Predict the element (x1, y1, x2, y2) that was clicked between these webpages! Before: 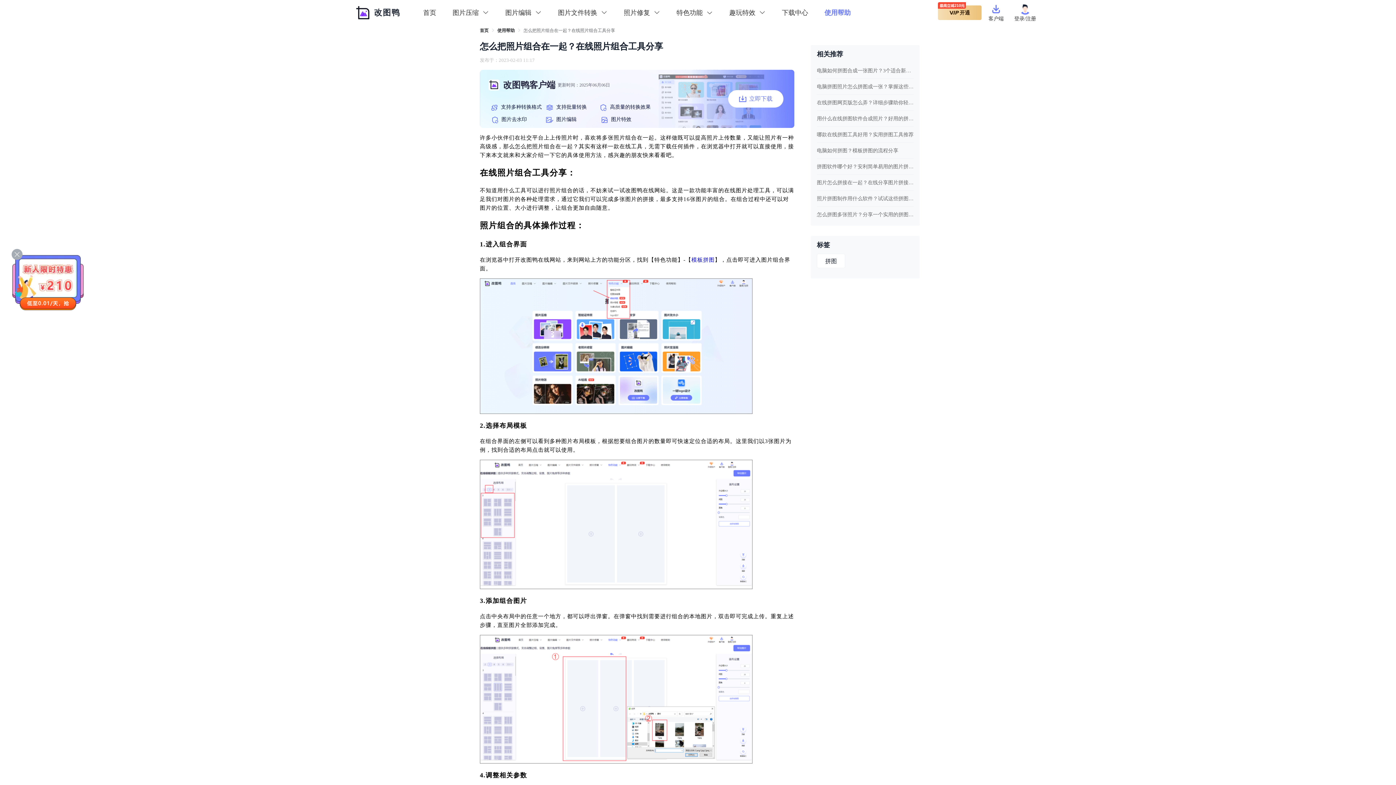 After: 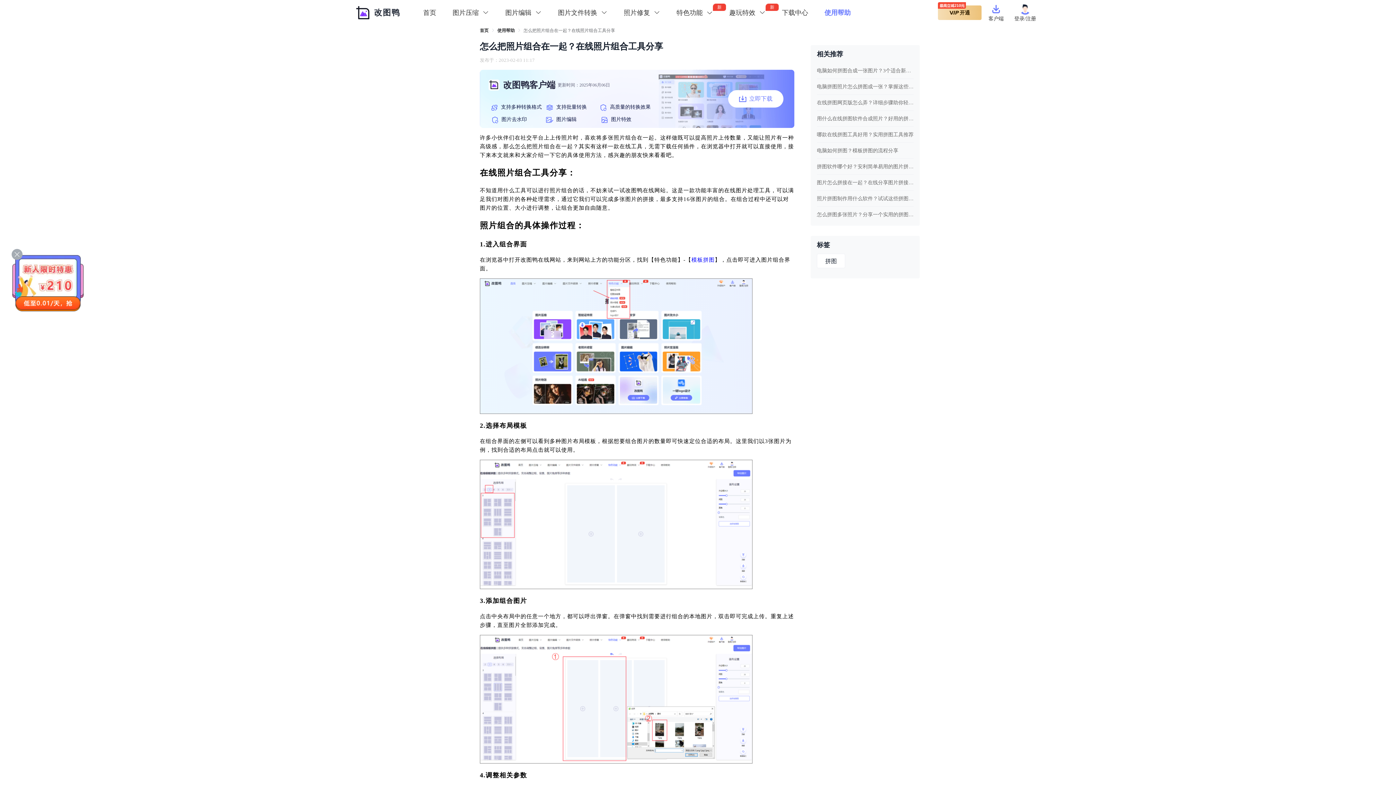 Action: label: 改图鸭客户端
更新时间：2025年06月06日
支持多种转换格式
支持批量转换
高质量的转换效果
图片去水印
图片编辑
图片特效
立即下载 bbox: (480, 69, 794, 127)